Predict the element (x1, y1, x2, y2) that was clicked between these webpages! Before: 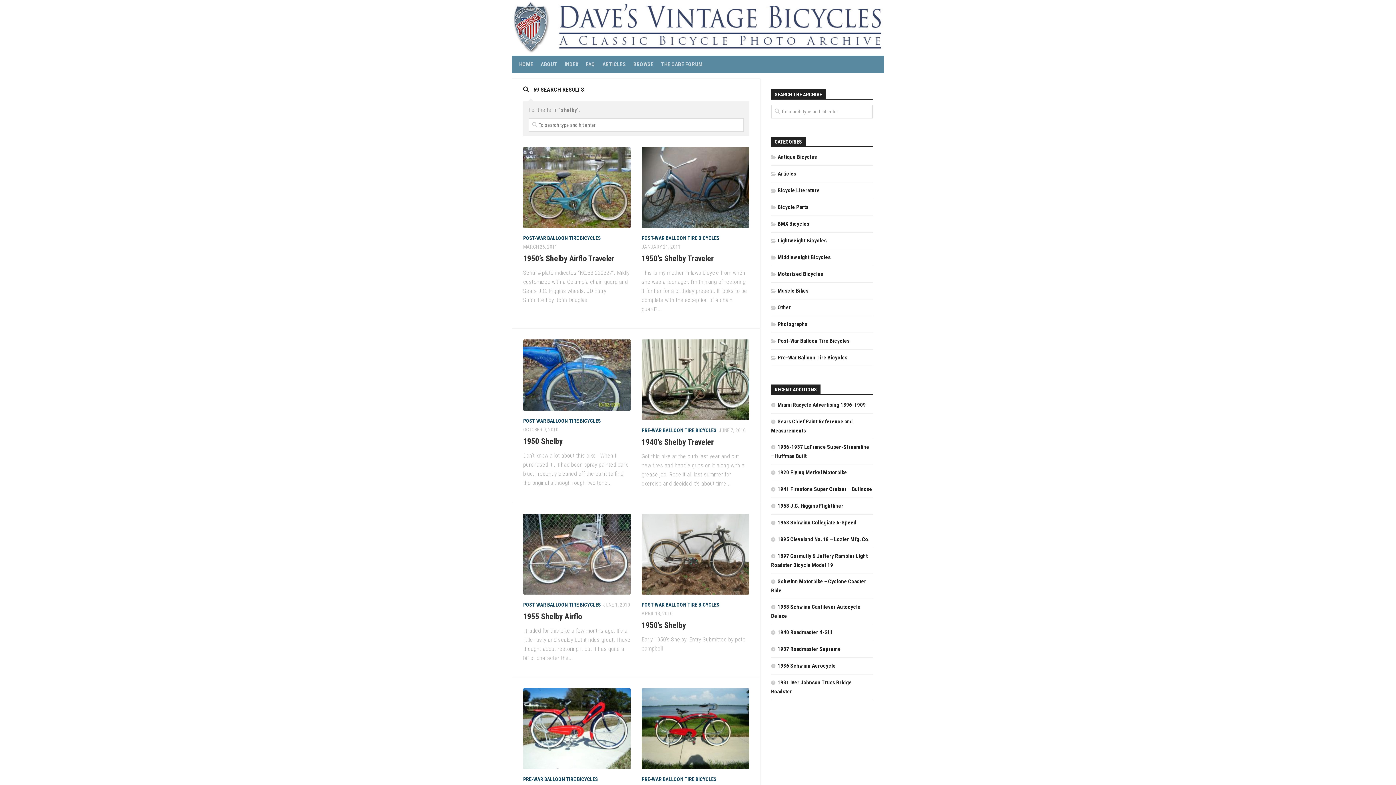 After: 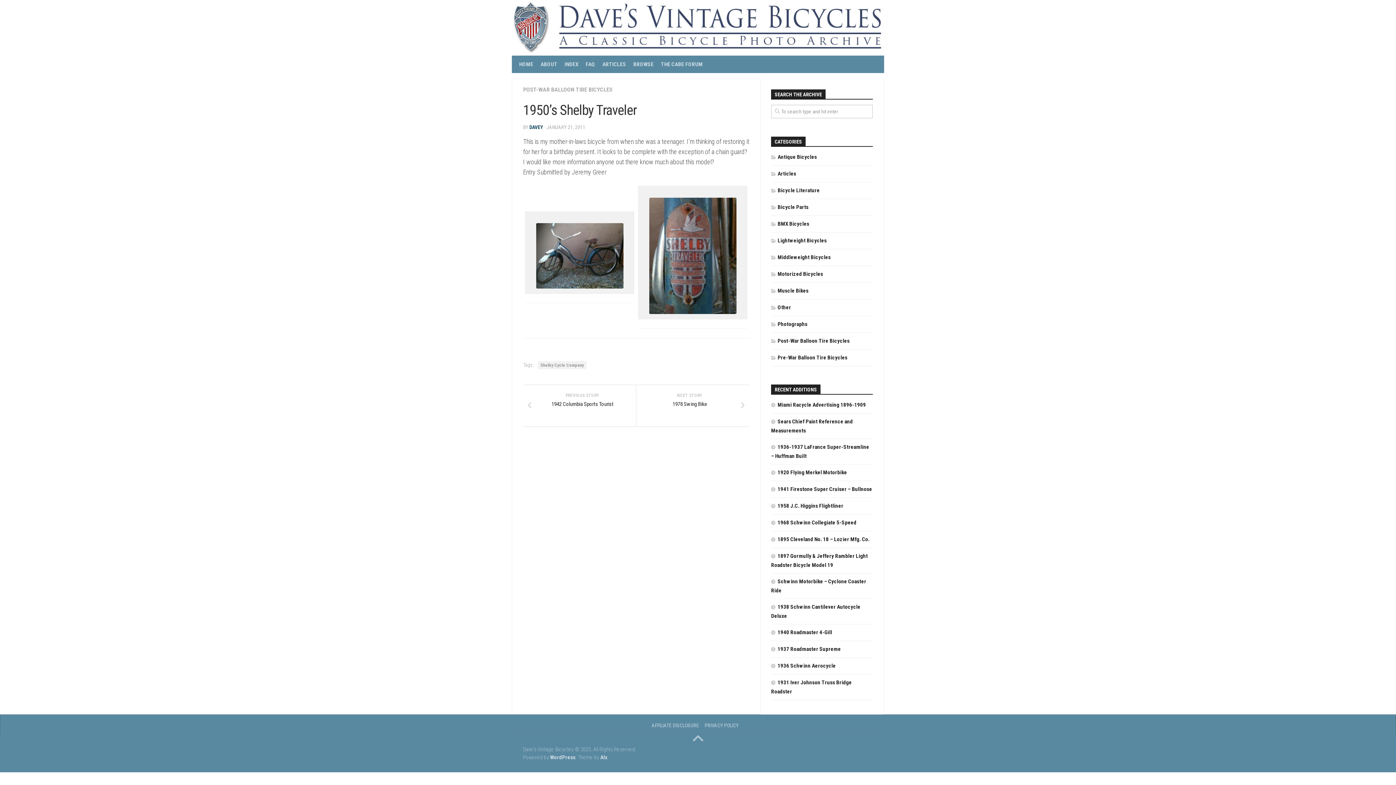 Action: bbox: (641, 254, 713, 263) label: 1950’s Shelby Traveler